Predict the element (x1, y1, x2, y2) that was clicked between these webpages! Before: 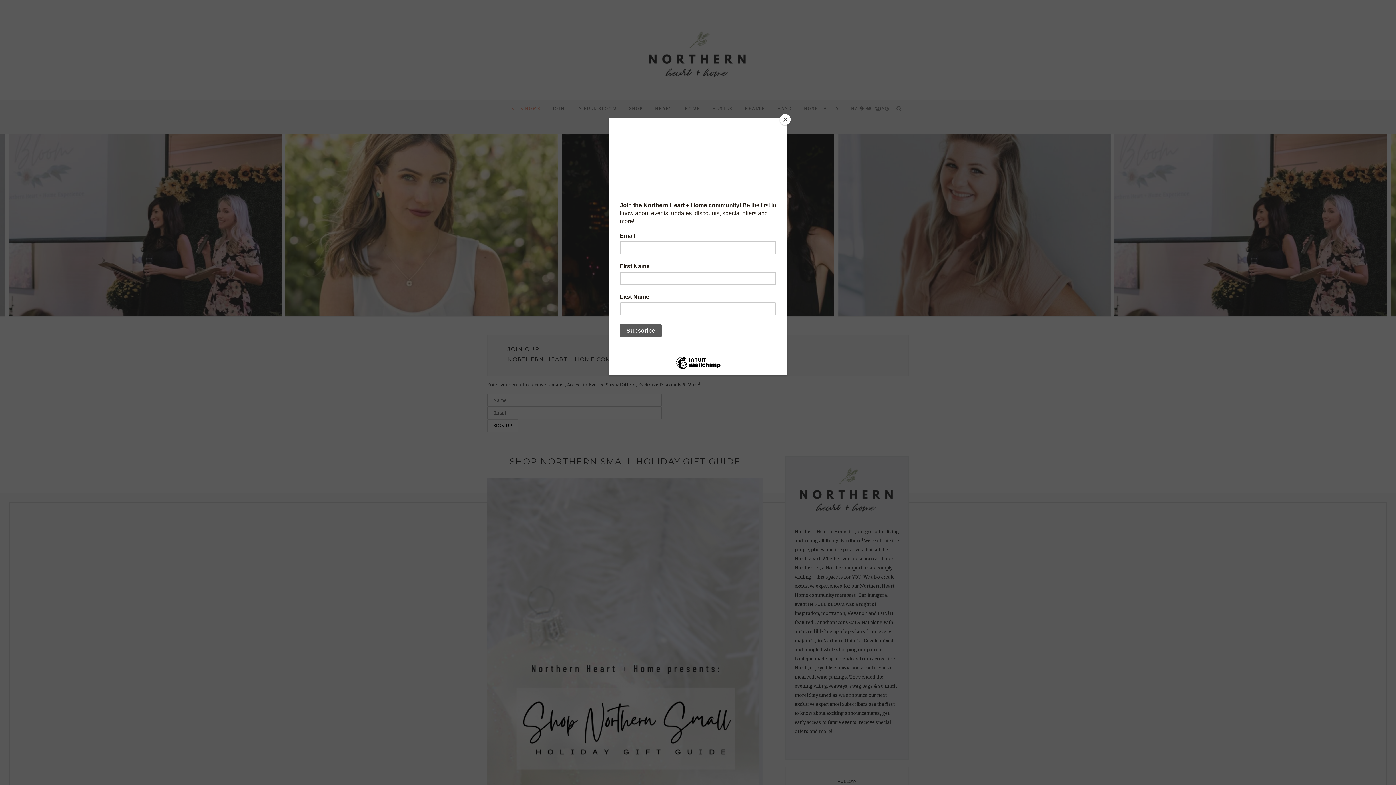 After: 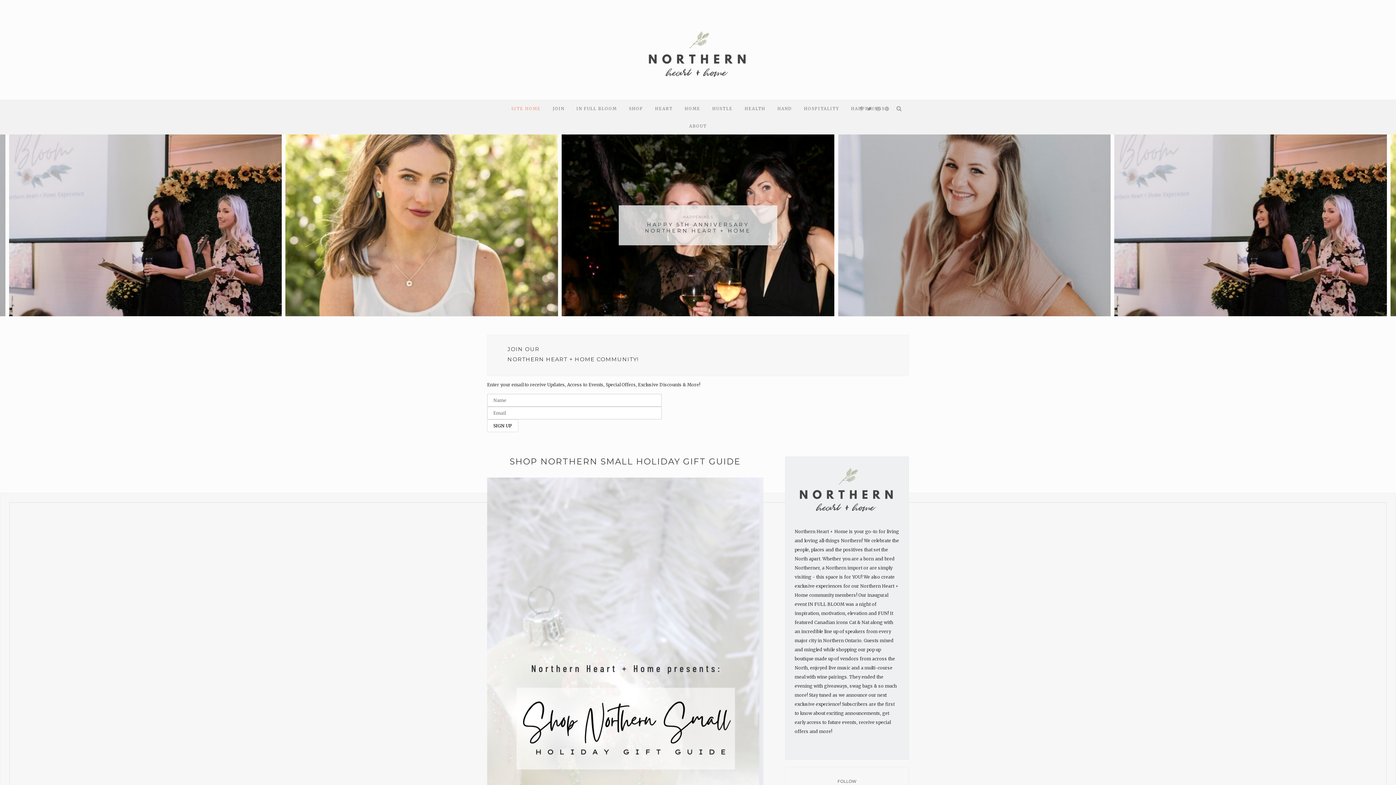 Action: label: Close bbox: (780, 114, 790, 125)